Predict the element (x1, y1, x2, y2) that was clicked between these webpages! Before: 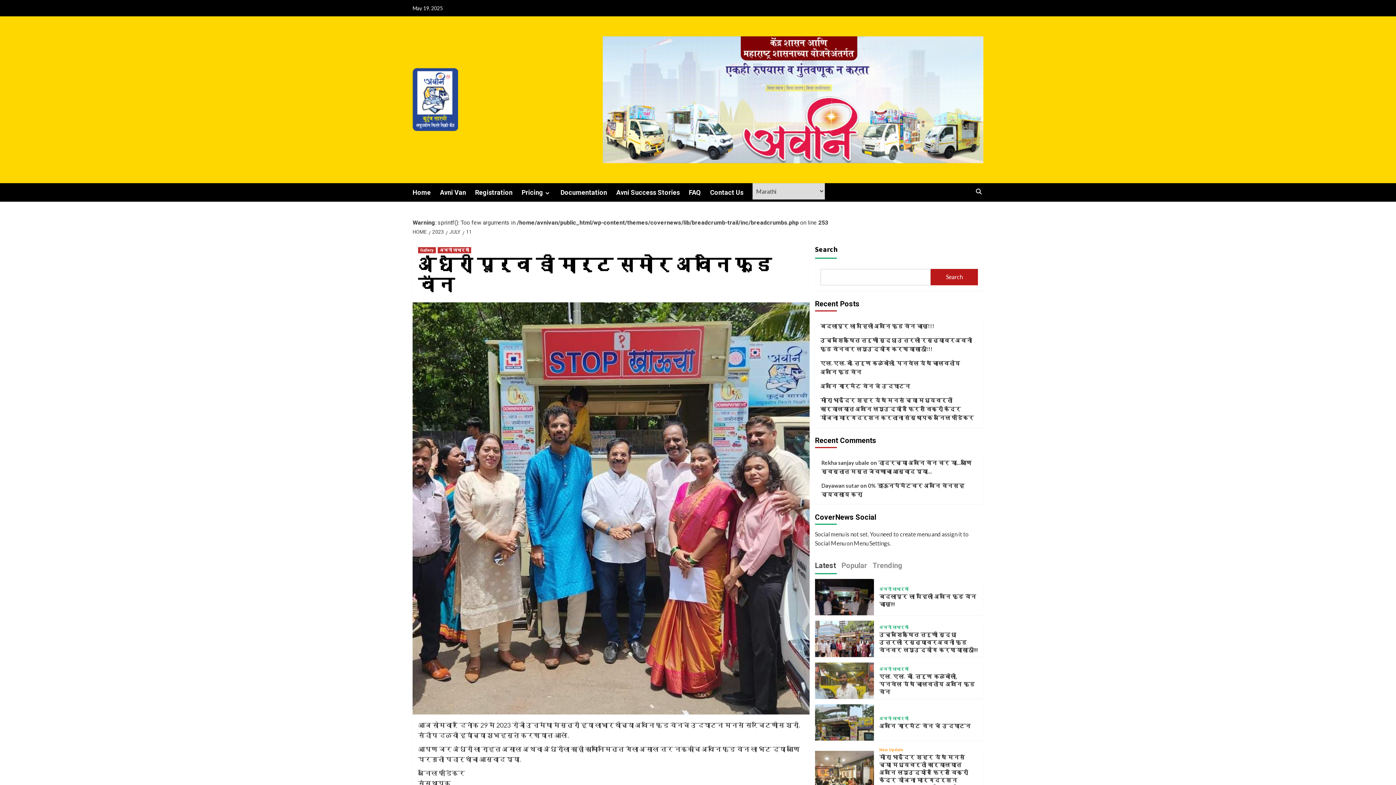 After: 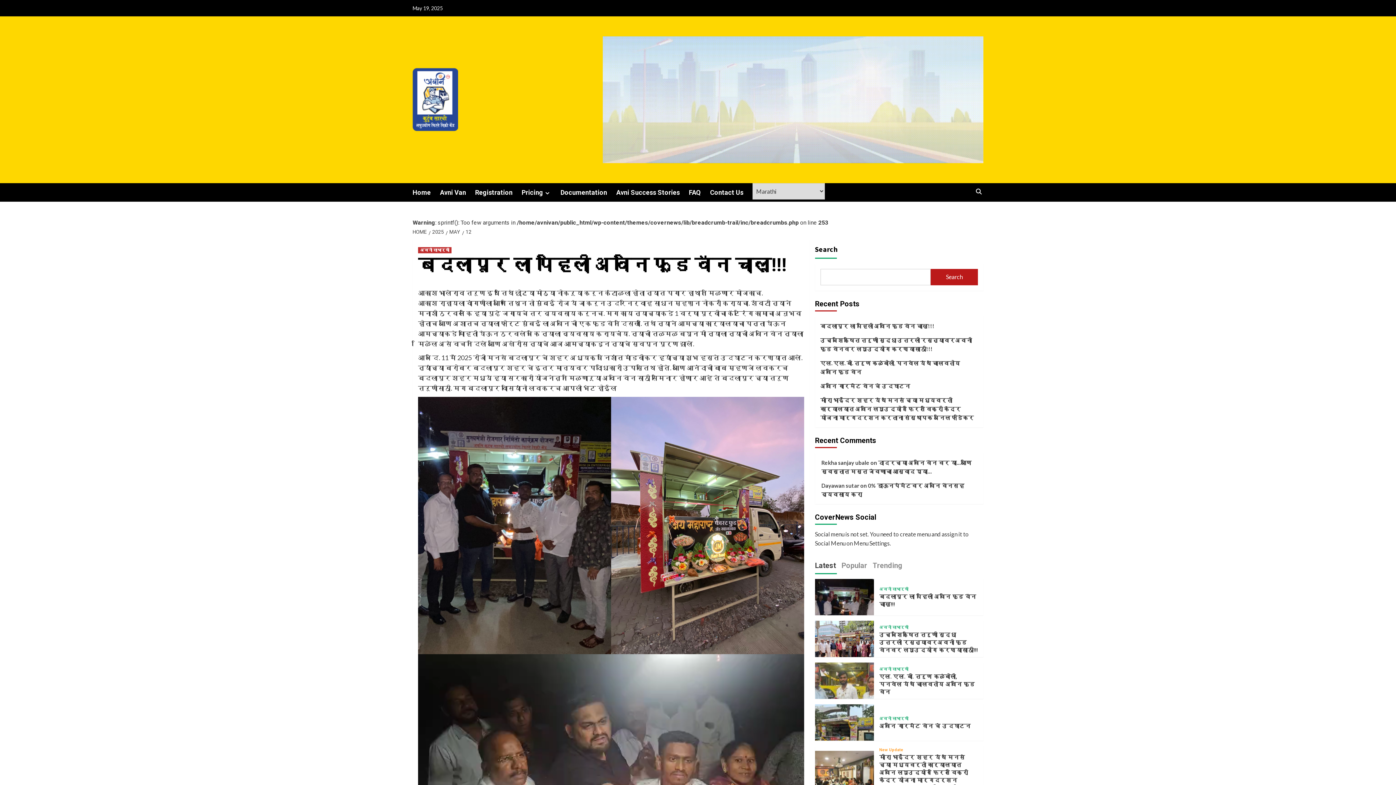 Action: bbox: (815, 604, 874, 611)